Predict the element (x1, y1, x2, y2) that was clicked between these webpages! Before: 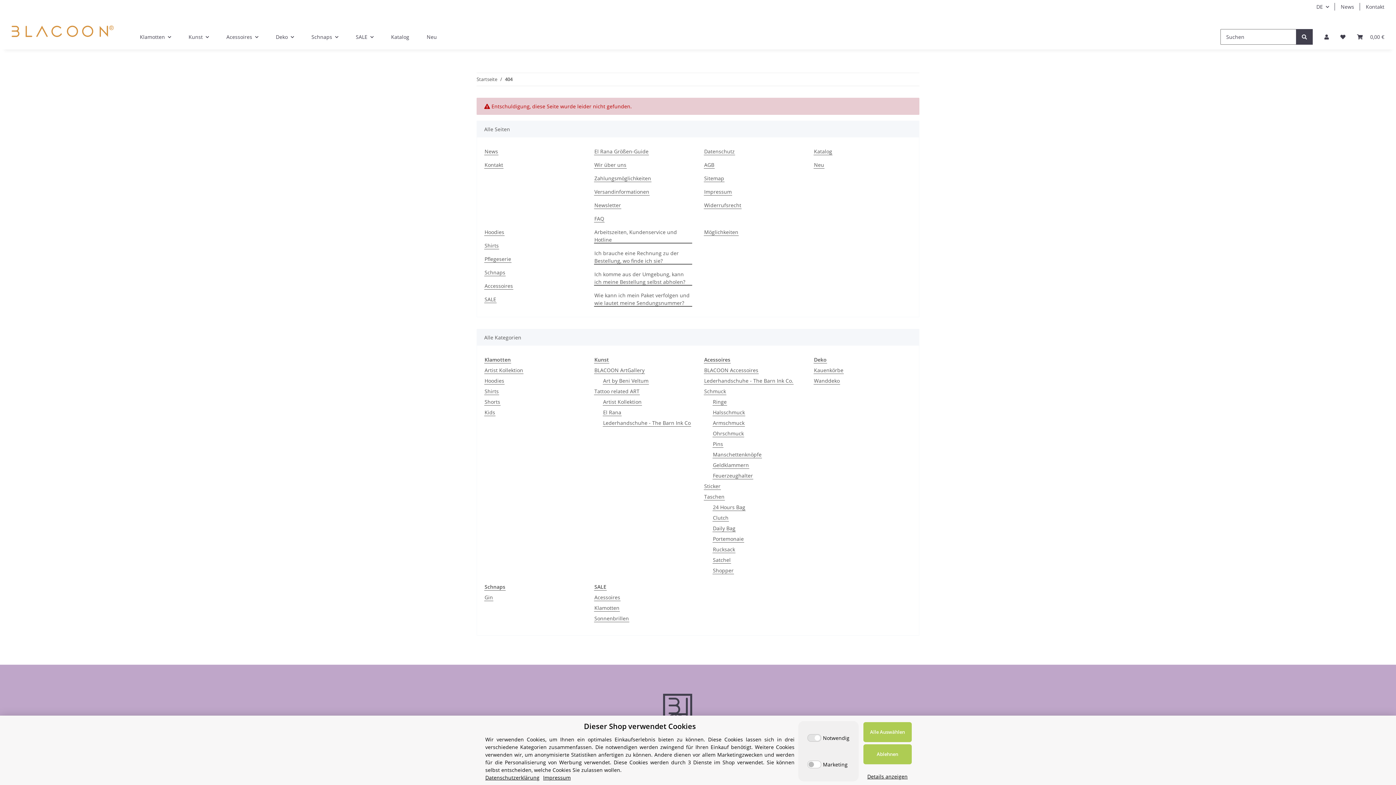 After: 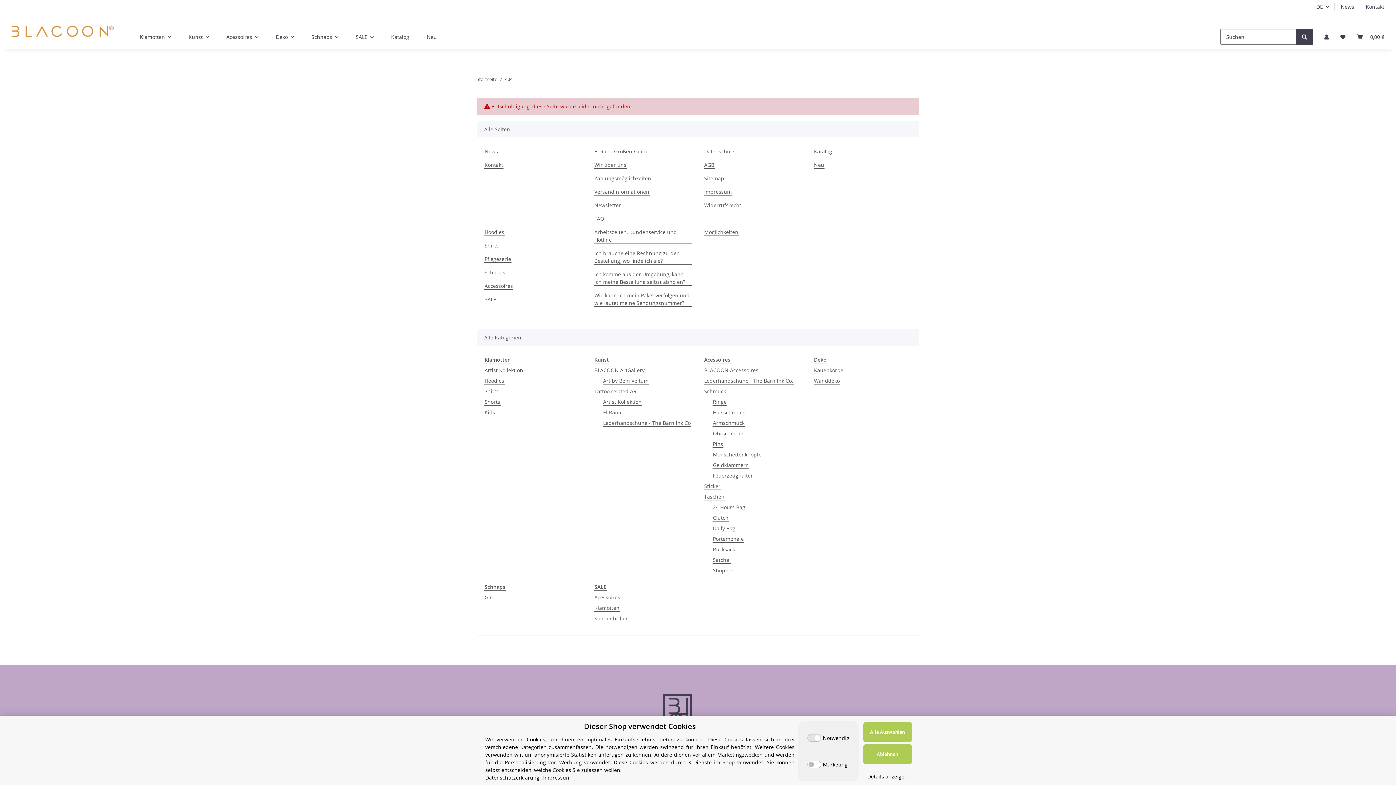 Action: label: El Rana Größen-Guide bbox: (594, 147, 649, 155)